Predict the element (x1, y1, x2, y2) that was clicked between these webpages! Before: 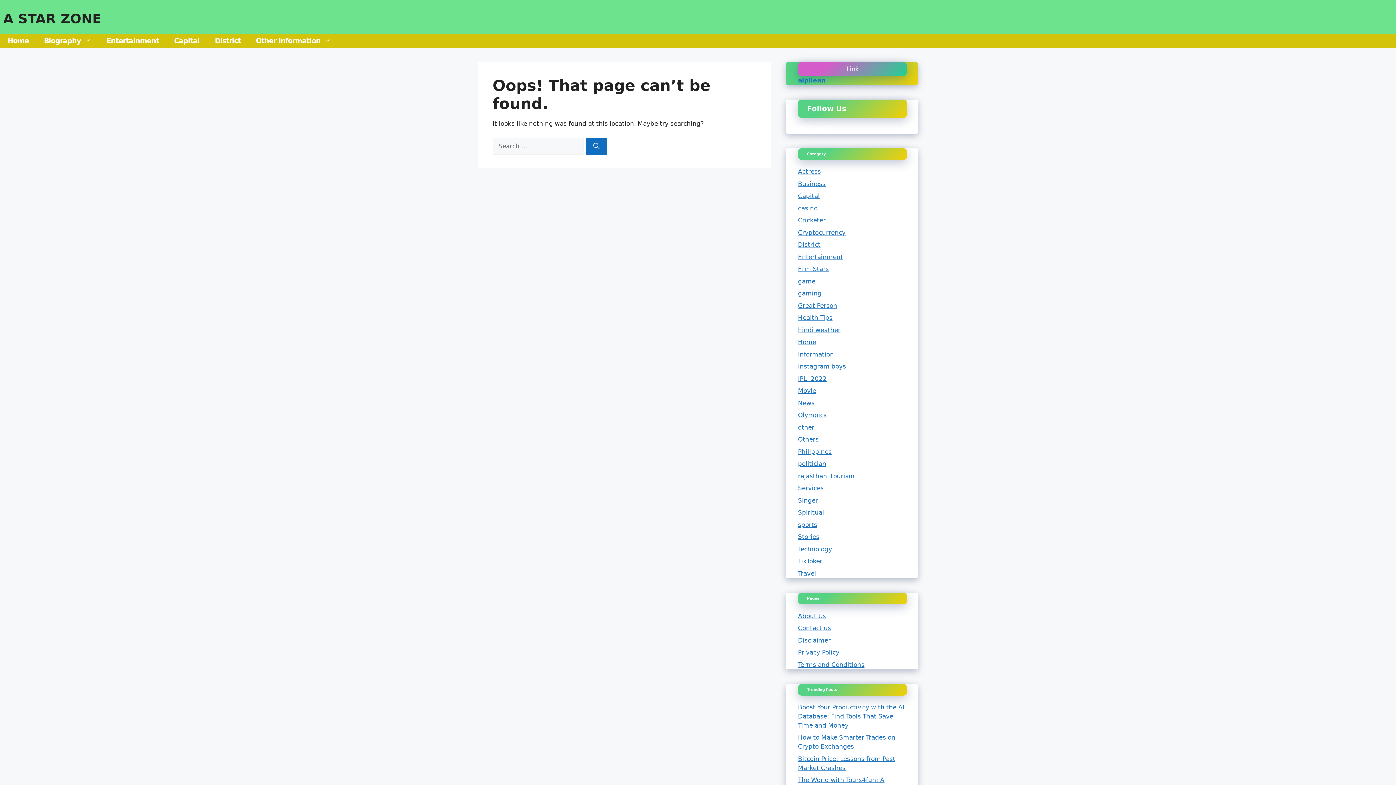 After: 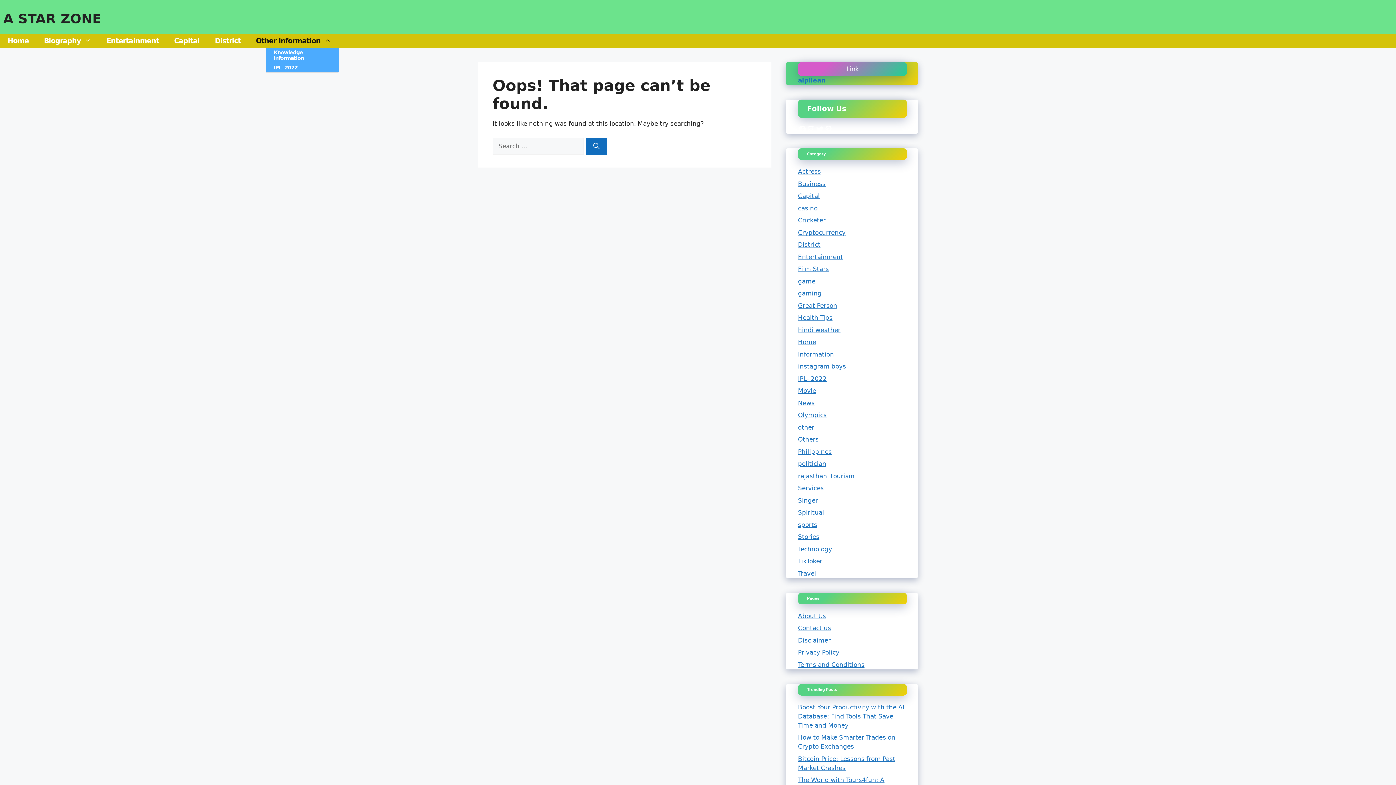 Action: label: Open Sub-Menu bbox: (248, 33, 338, 47)